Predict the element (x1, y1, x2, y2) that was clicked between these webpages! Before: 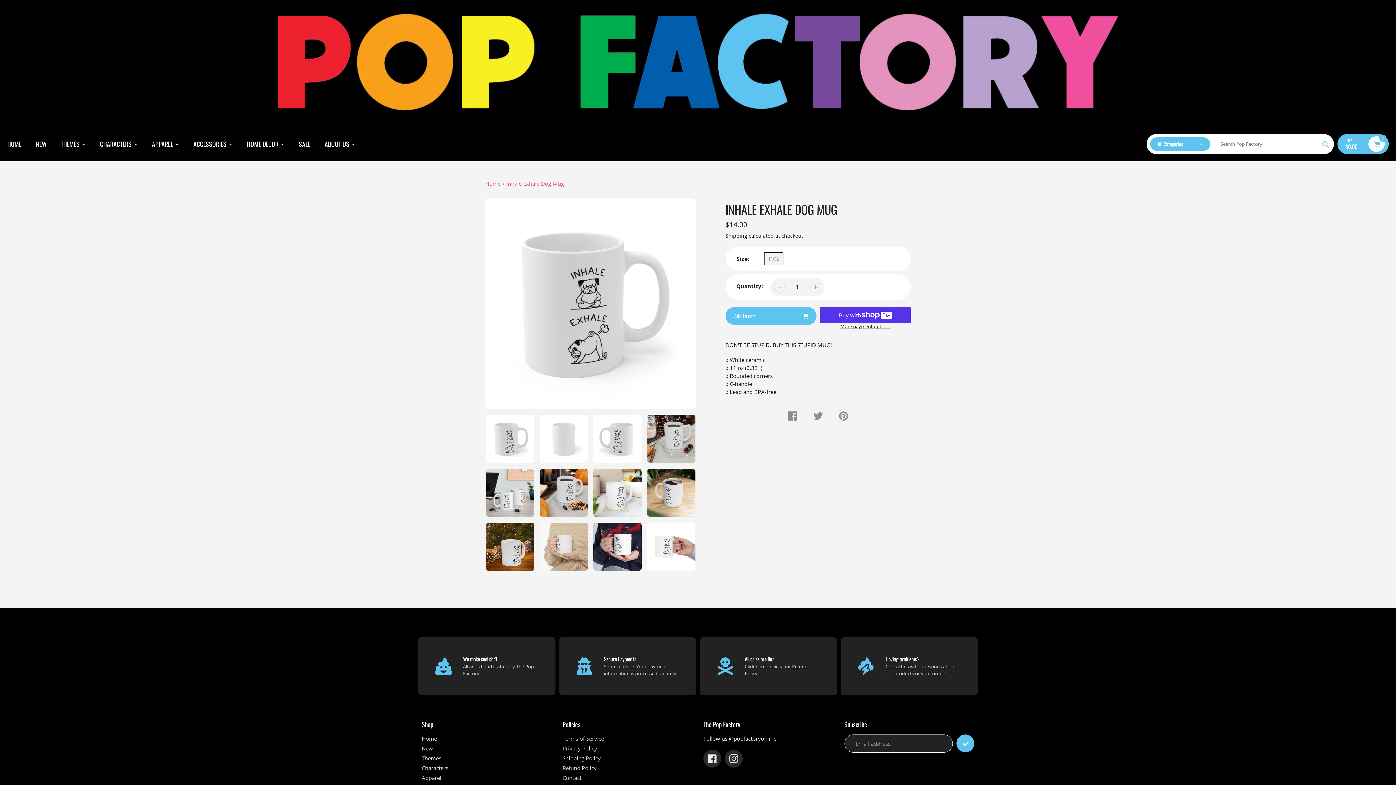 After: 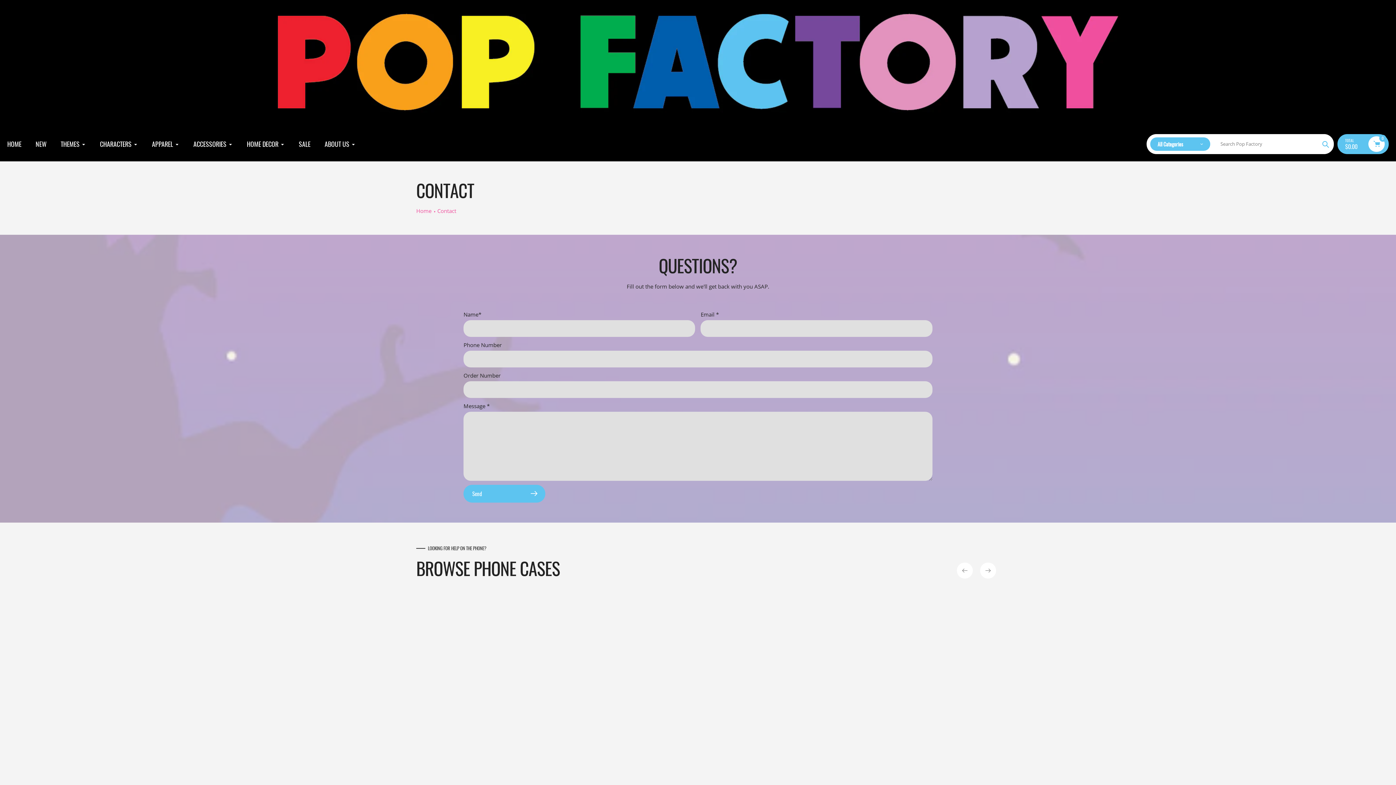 Action: bbox: (885, 663, 909, 670) label: Contact us